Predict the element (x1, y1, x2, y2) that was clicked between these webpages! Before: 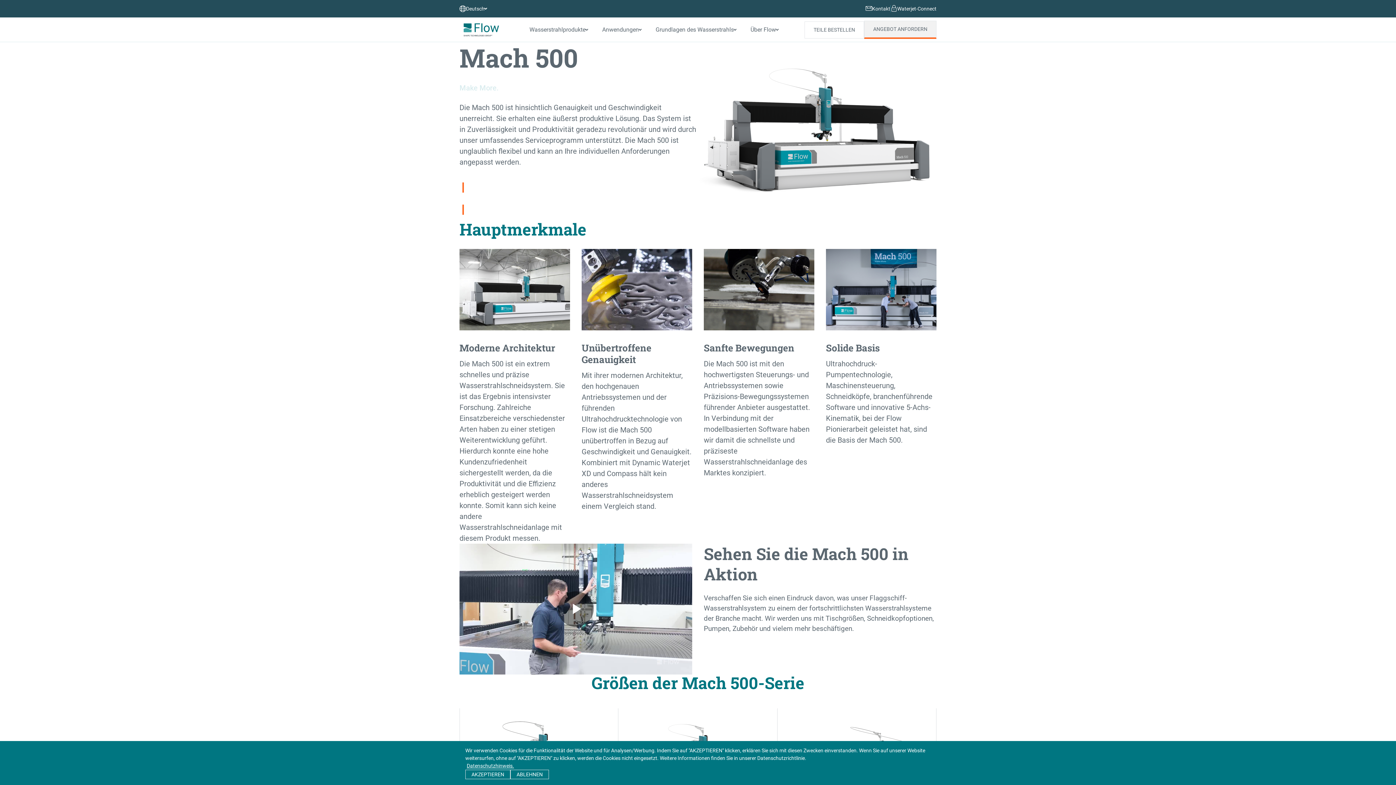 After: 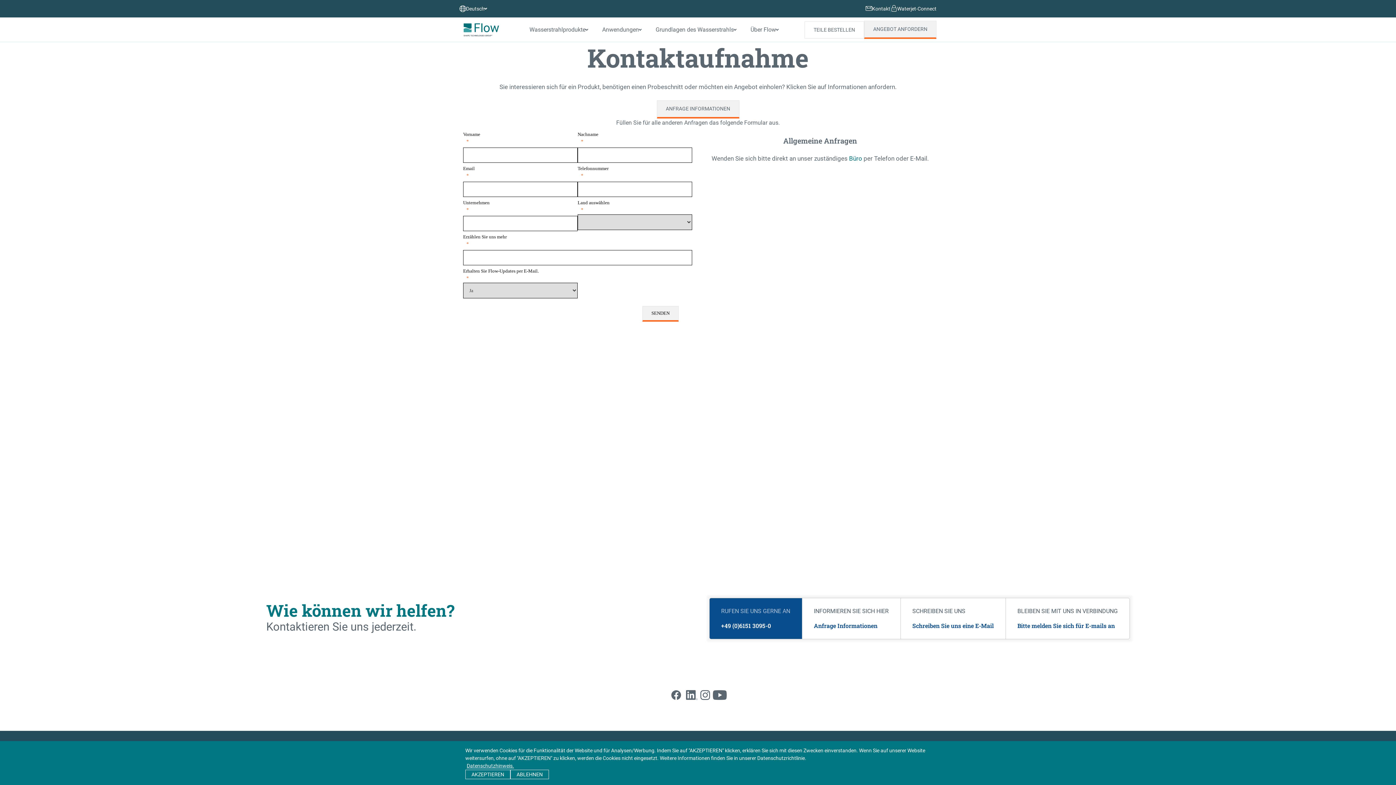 Action: bbox: (865, 1, 890, 16) label: Kontakt